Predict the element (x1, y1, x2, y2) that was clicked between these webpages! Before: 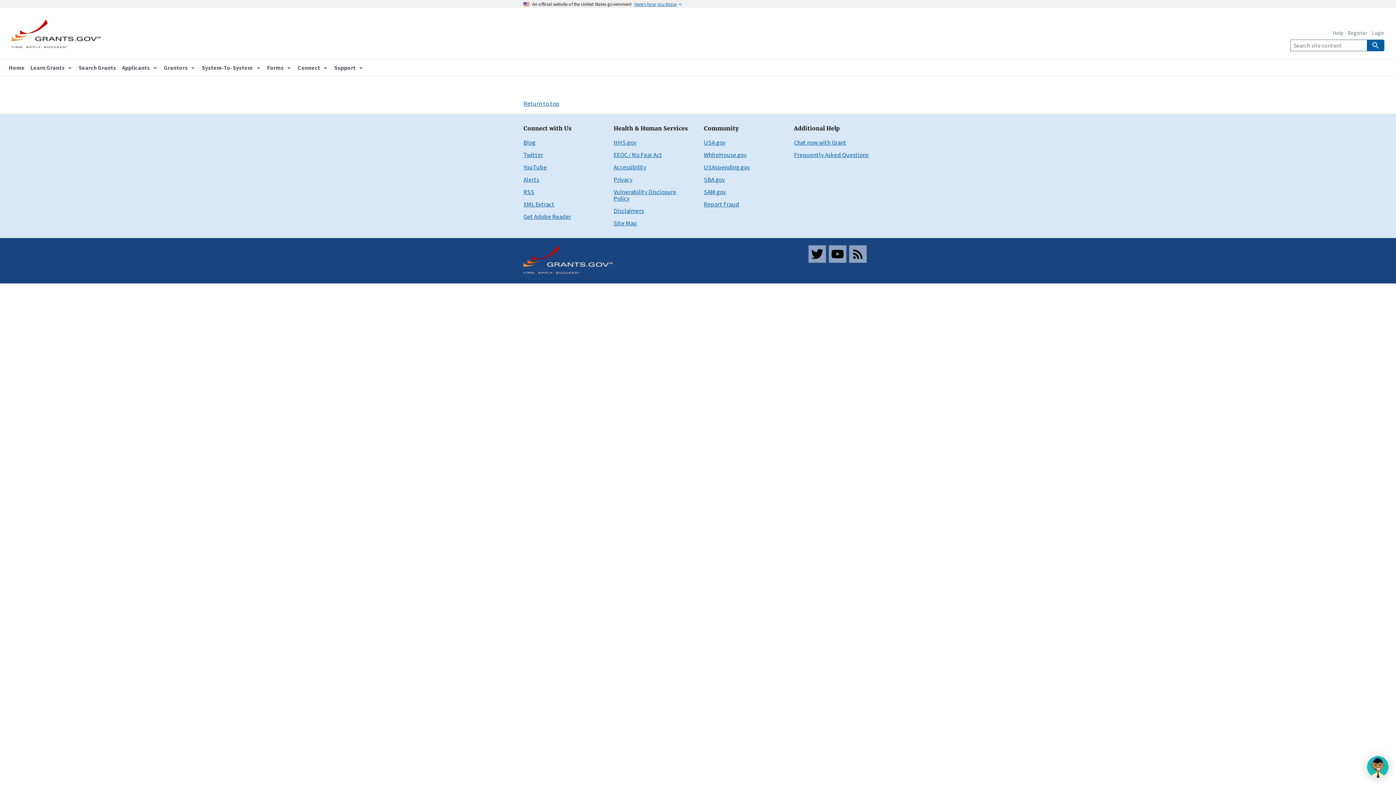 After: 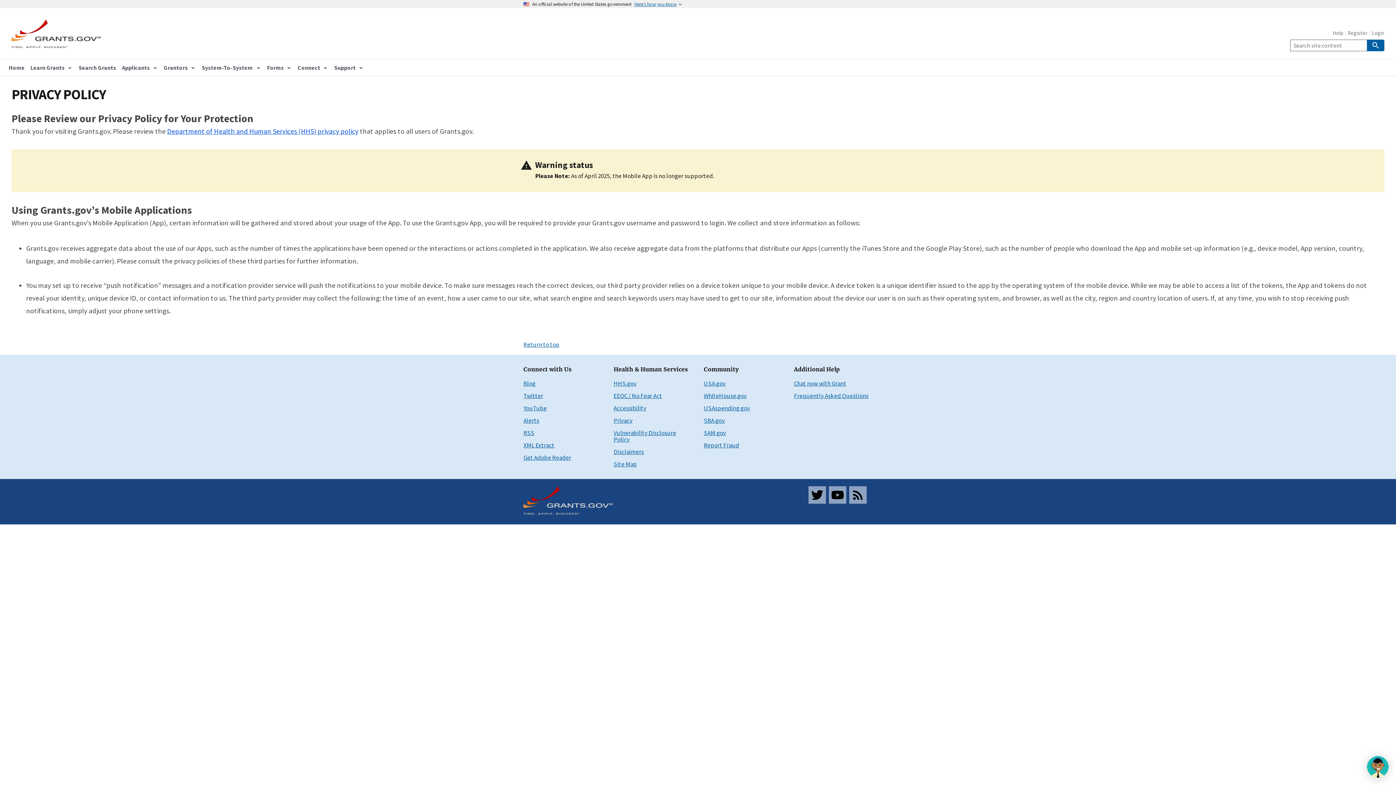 Action: bbox: (613, 175, 632, 183) label: Privacy